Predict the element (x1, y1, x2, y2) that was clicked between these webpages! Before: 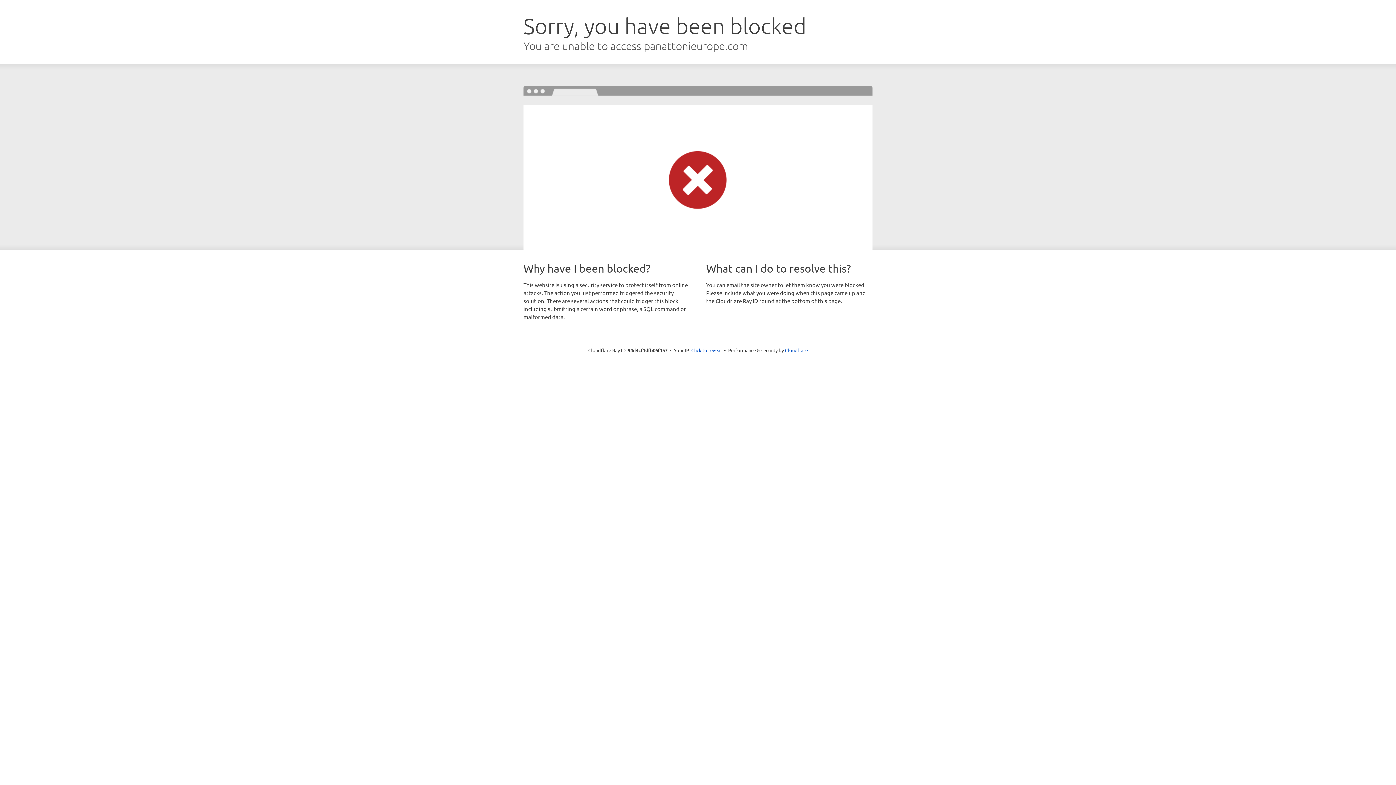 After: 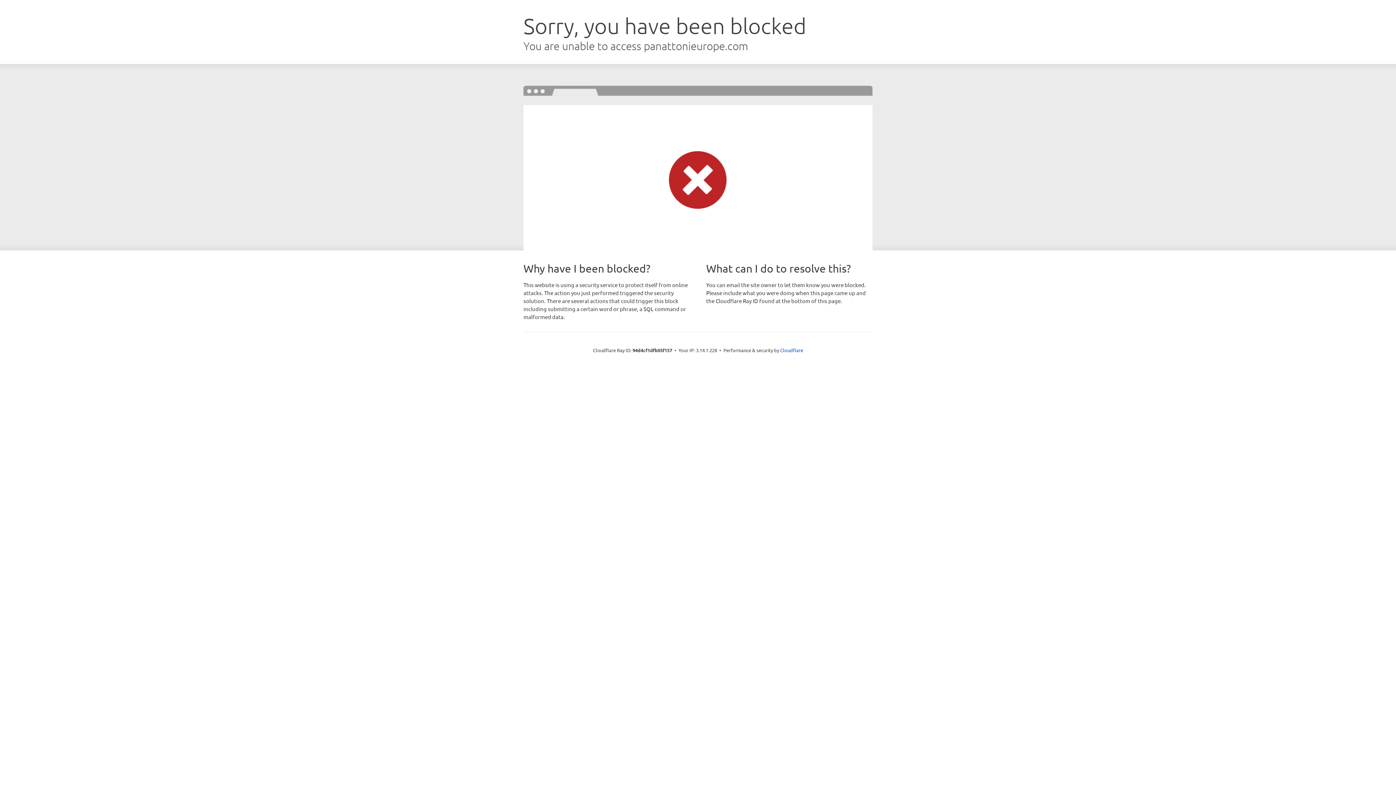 Action: label: Click to reveal bbox: (691, 346, 722, 353)